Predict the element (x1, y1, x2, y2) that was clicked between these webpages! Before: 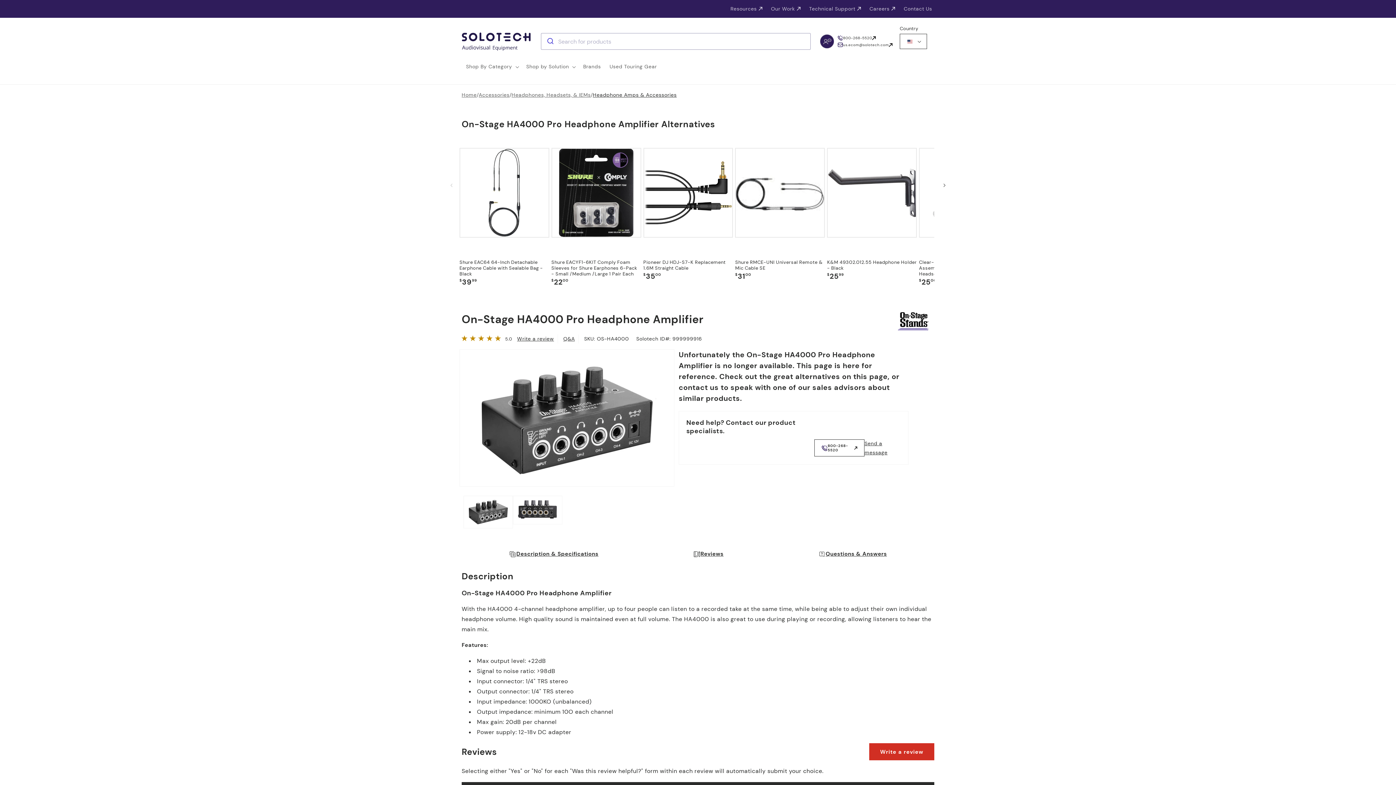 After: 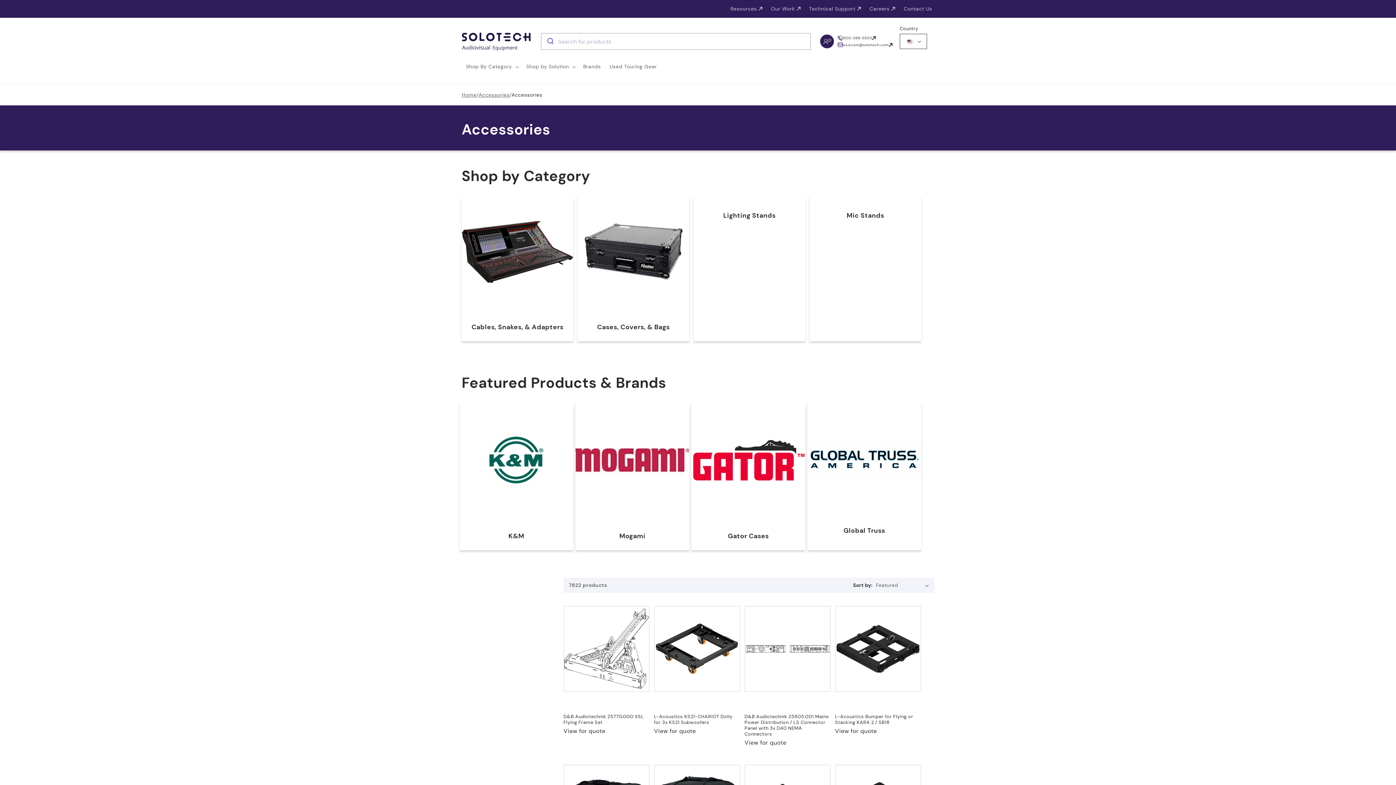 Action: bbox: (478, 90, 509, 99) label: Accessories